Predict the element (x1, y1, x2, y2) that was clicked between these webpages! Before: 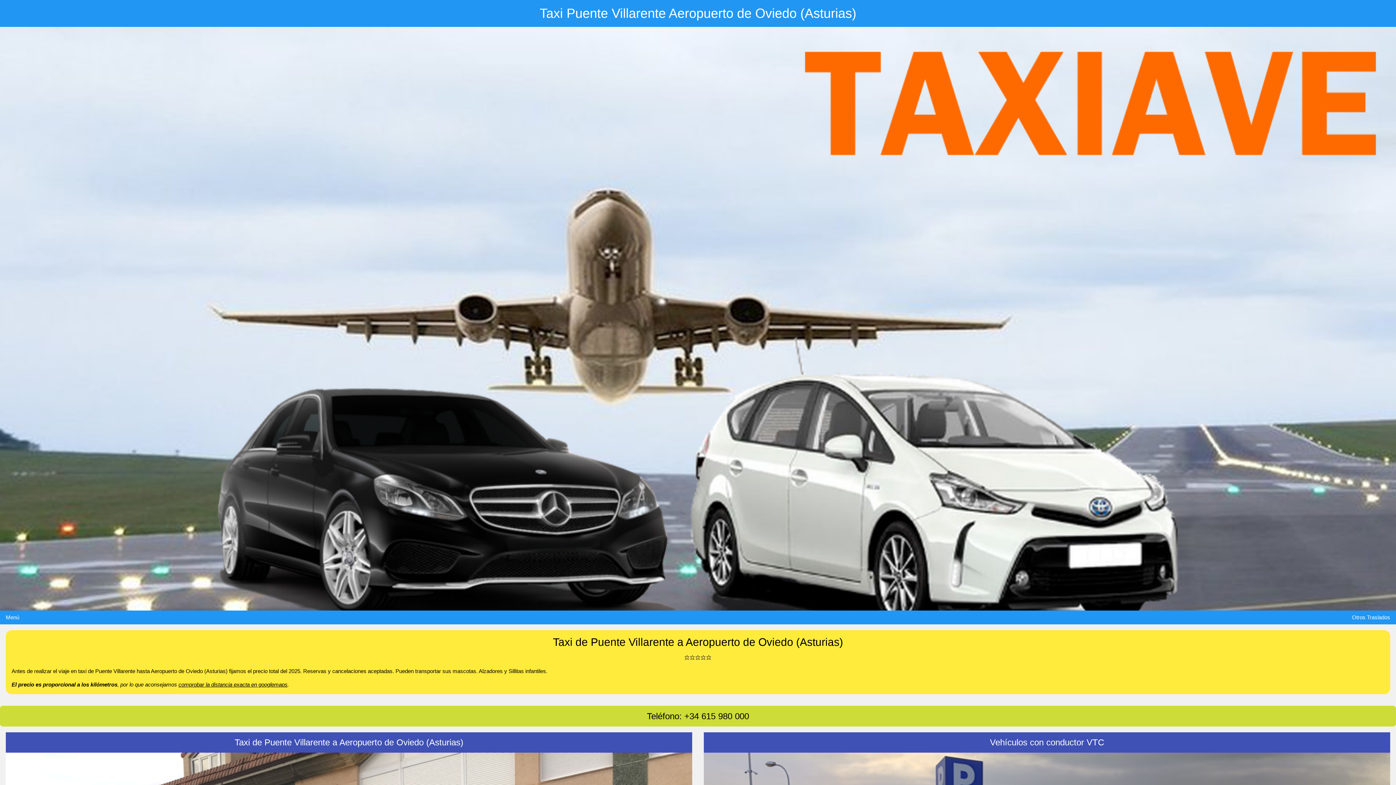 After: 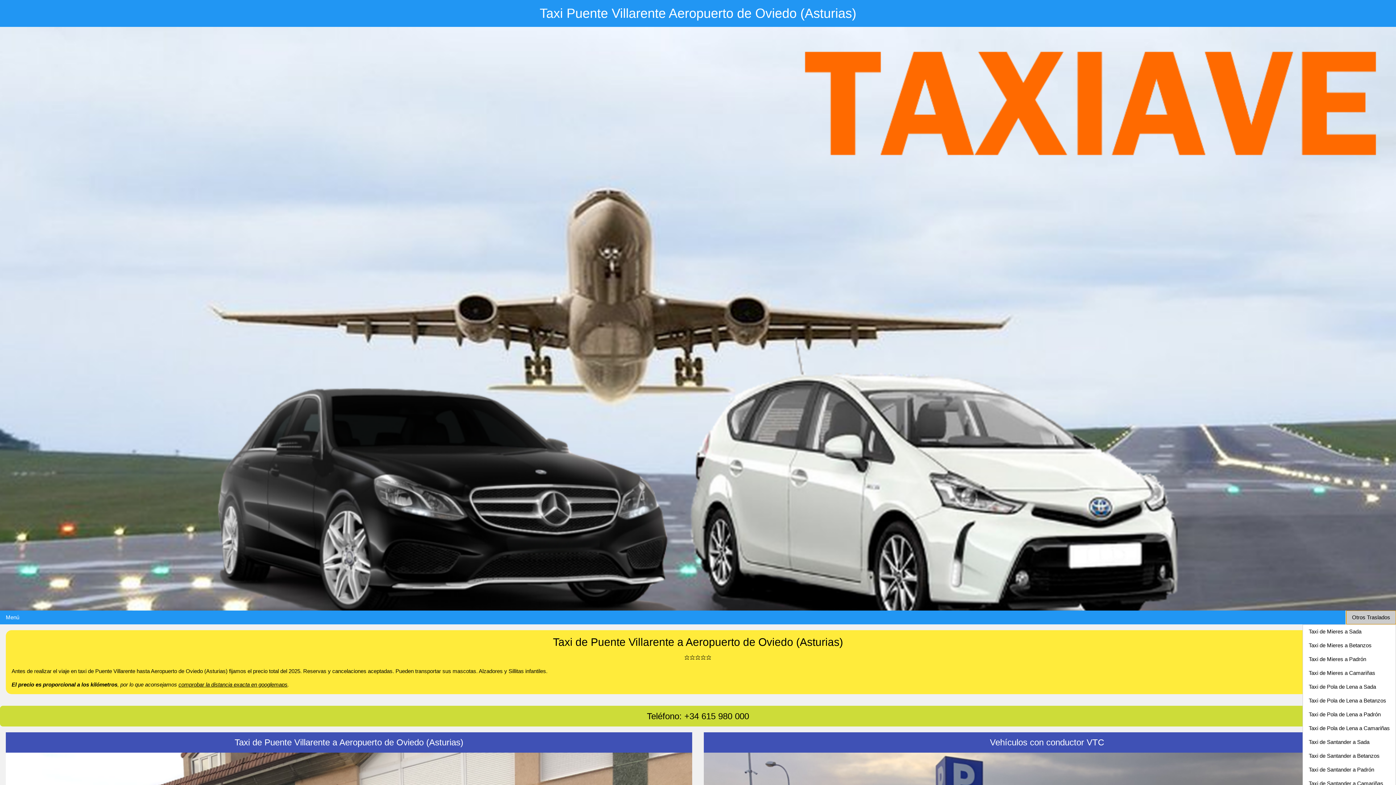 Action: label: Otros Traslados bbox: (1346, 610, 1396, 624)